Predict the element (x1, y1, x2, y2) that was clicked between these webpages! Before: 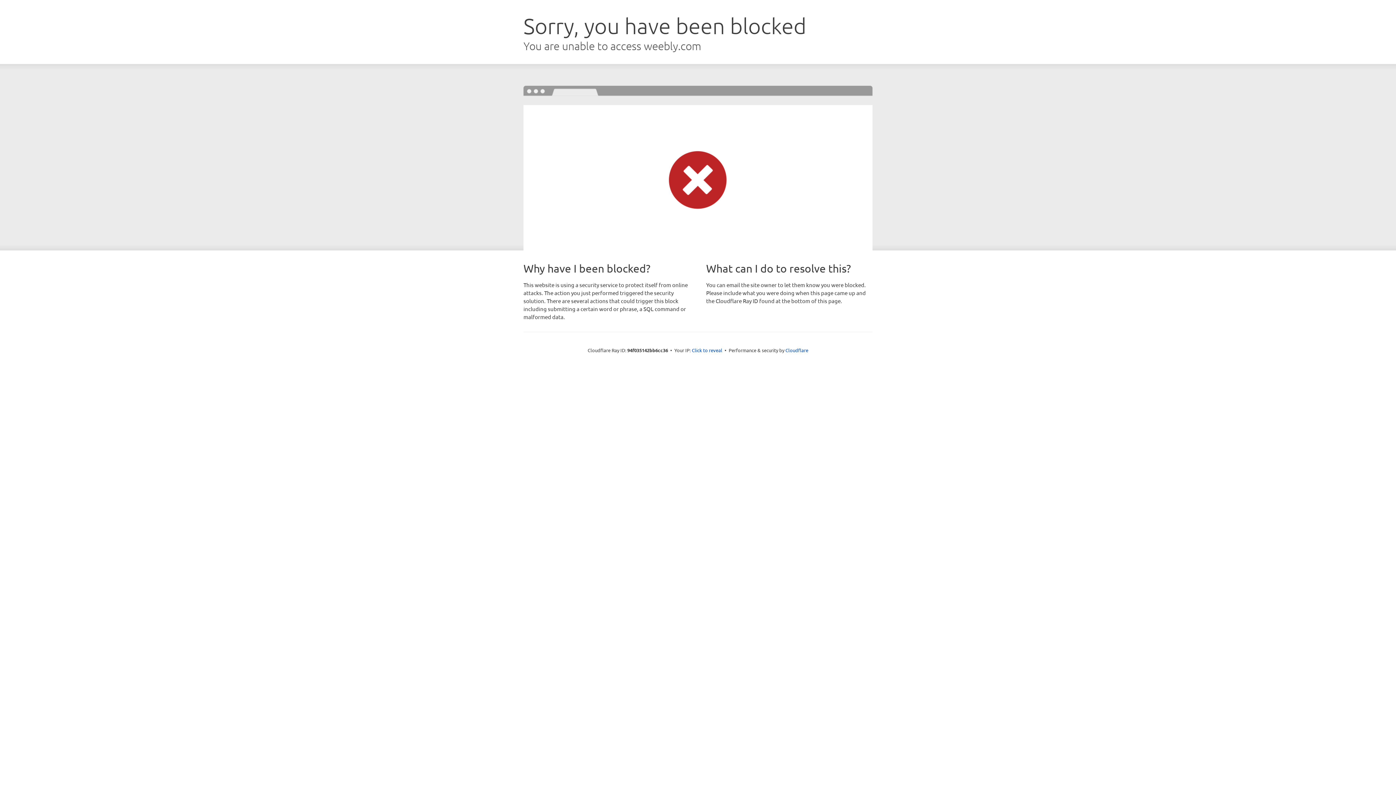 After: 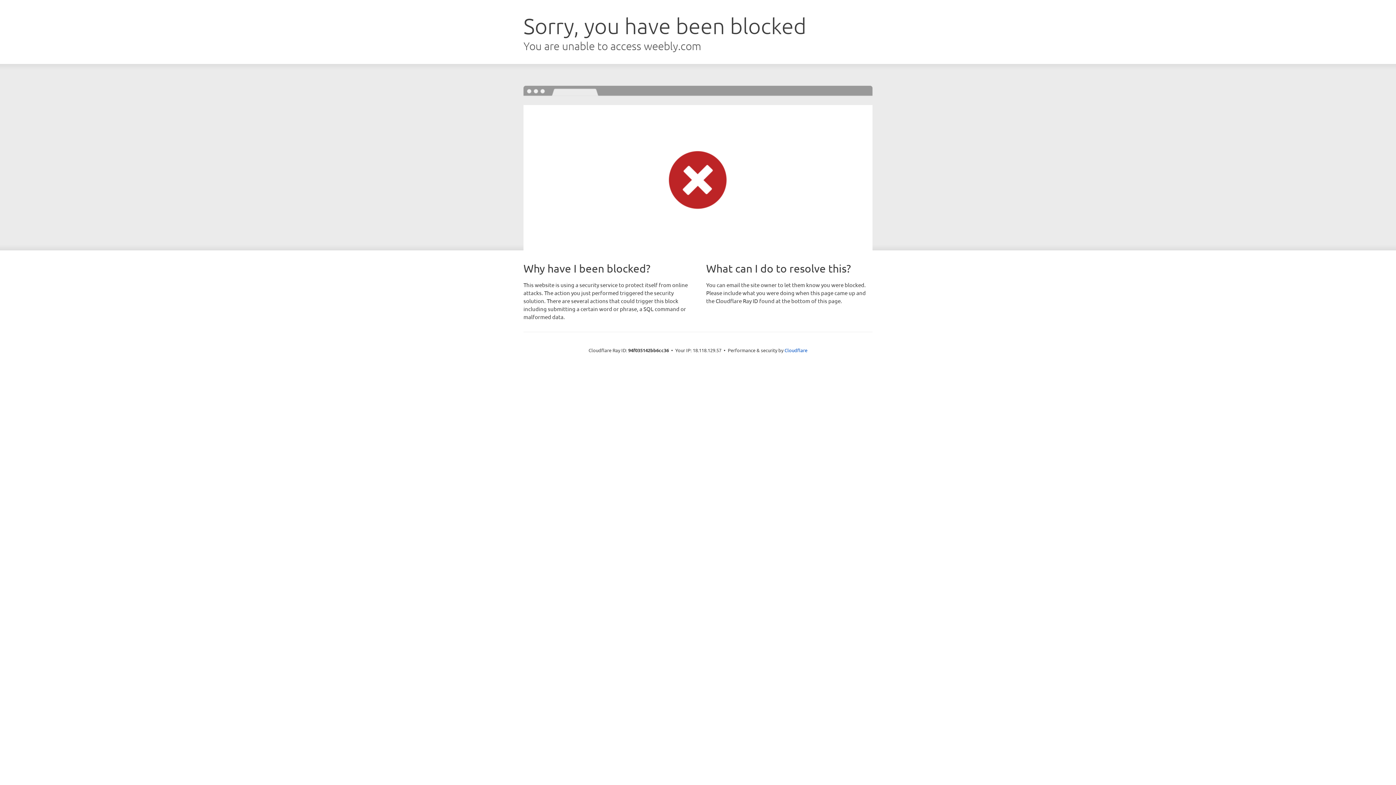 Action: label: Click to reveal bbox: (692, 346, 722, 353)